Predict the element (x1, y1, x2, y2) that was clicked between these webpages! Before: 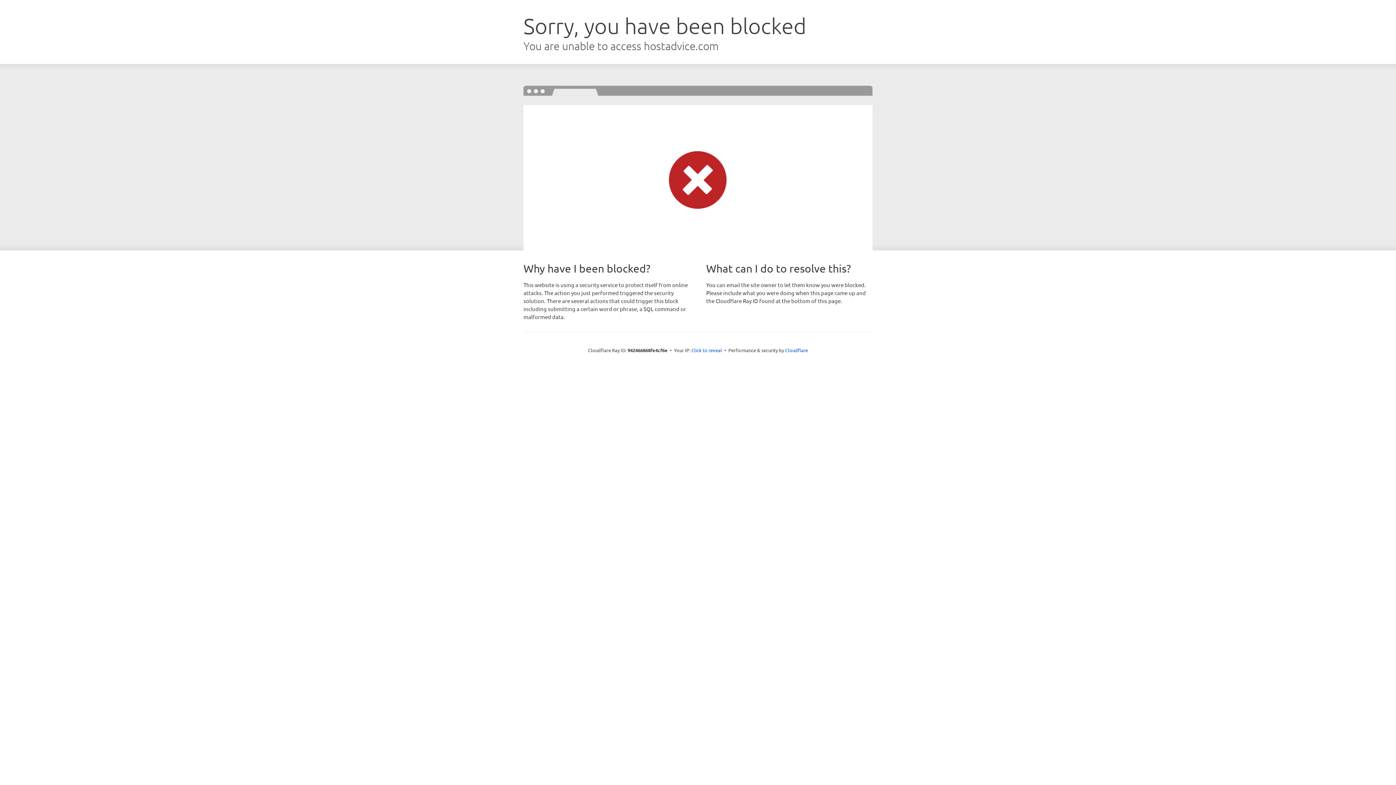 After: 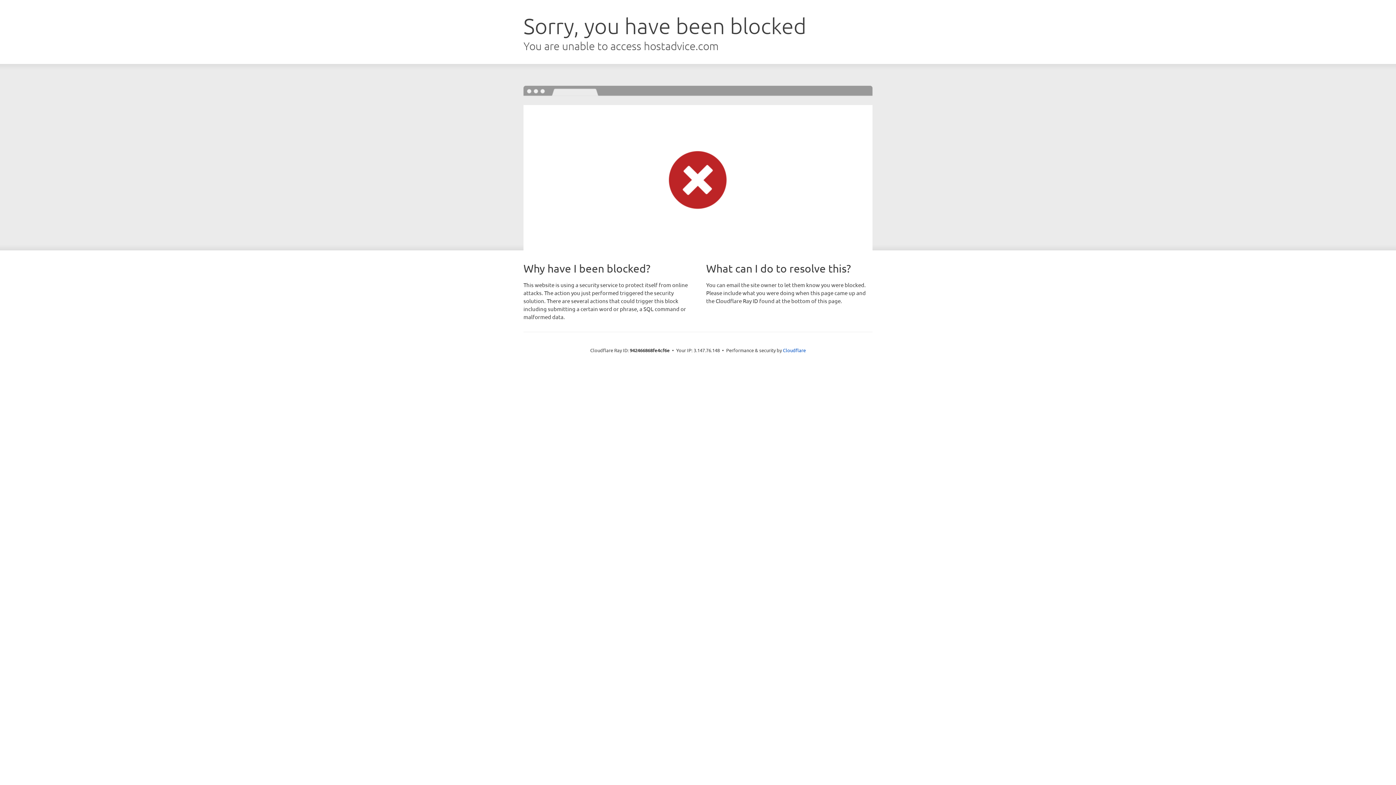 Action: bbox: (691, 346, 722, 353) label: Click to reveal